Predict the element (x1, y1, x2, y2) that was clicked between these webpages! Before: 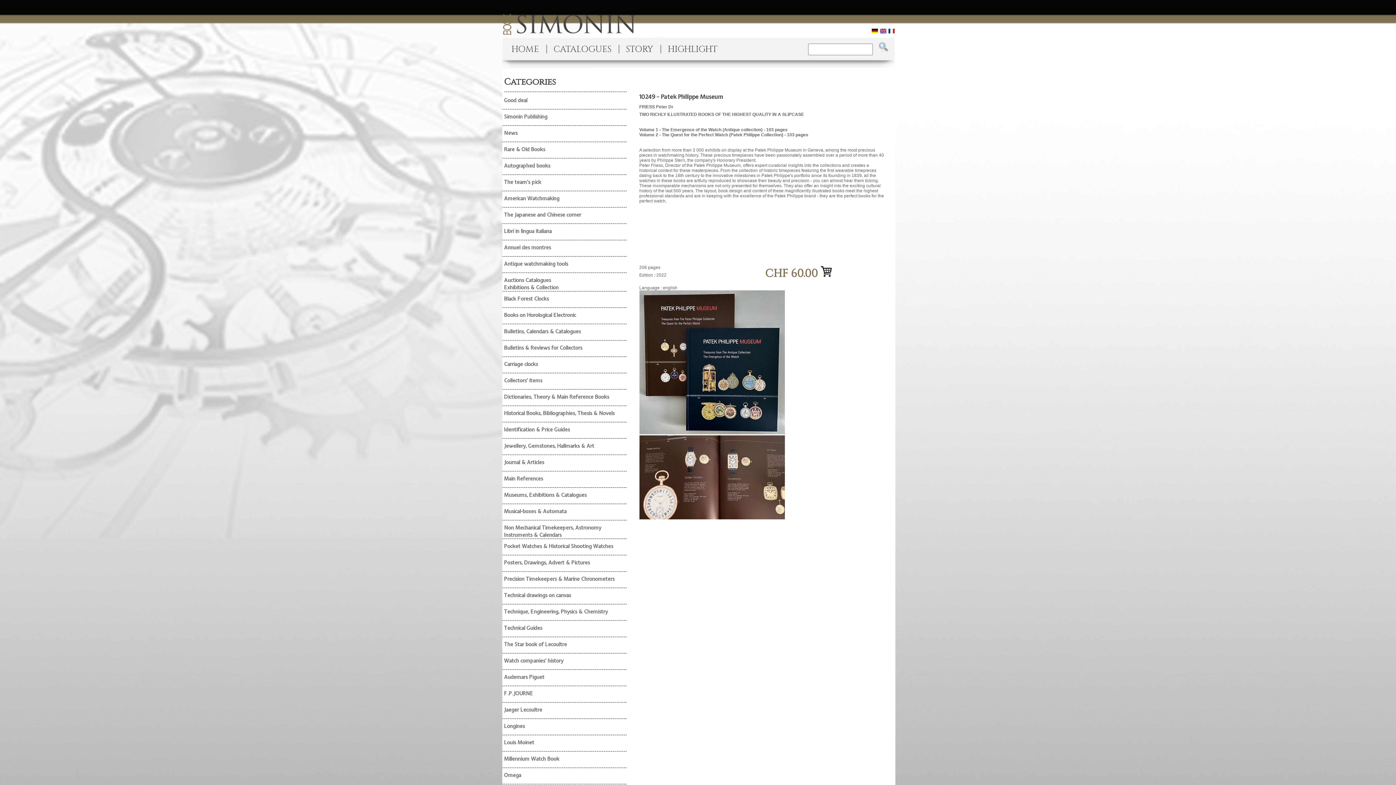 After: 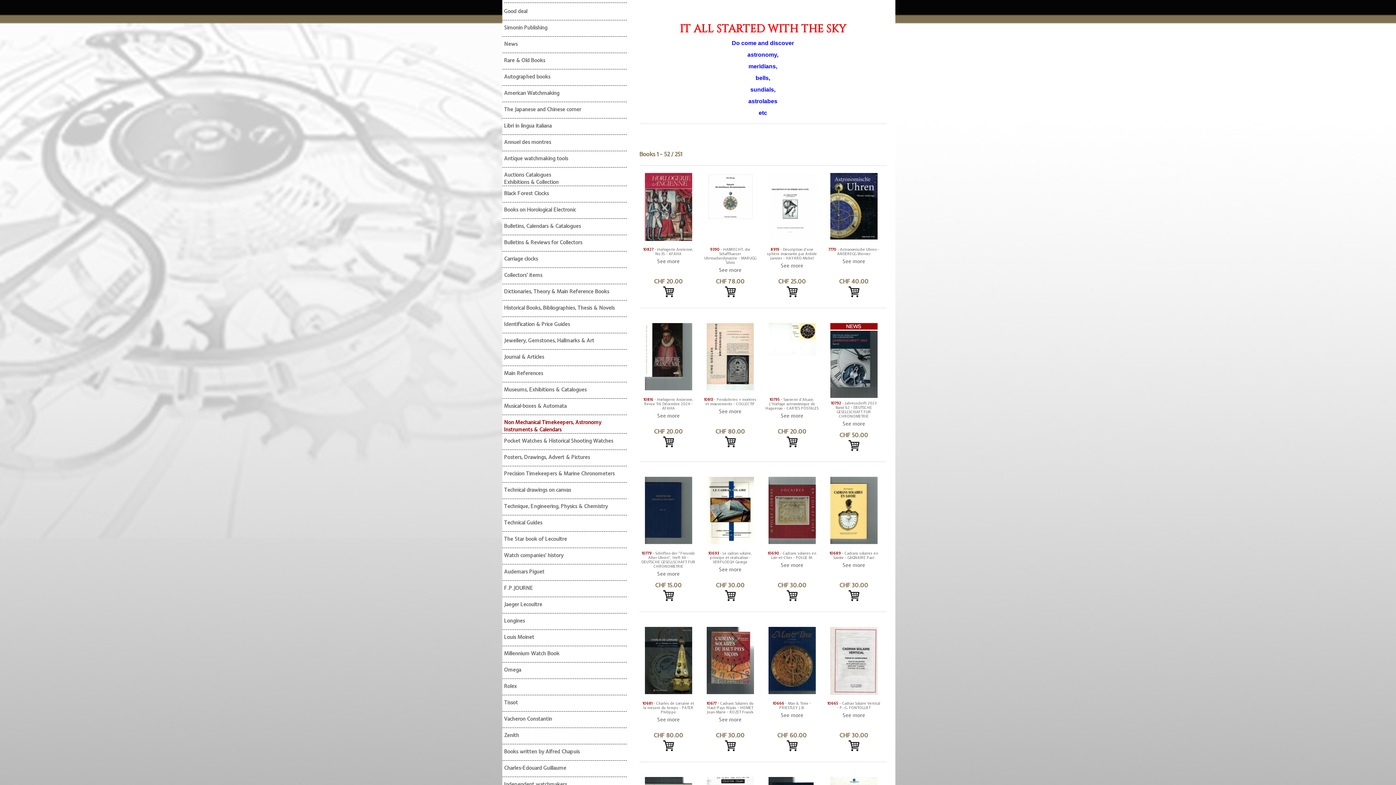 Action: bbox: (502, 524, 626, 539) label: Non Mechanical Timekeepers, Astronomy
Instruments & Calendars